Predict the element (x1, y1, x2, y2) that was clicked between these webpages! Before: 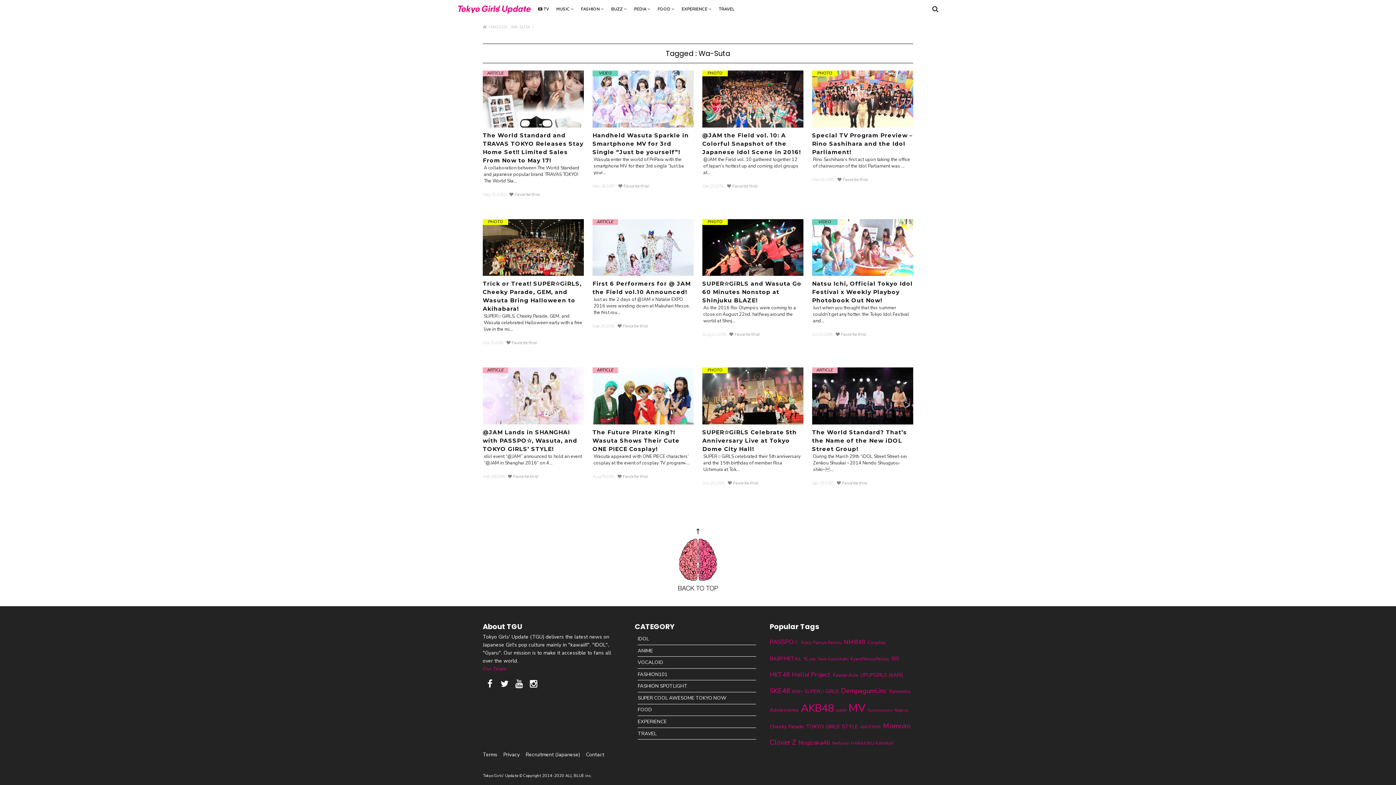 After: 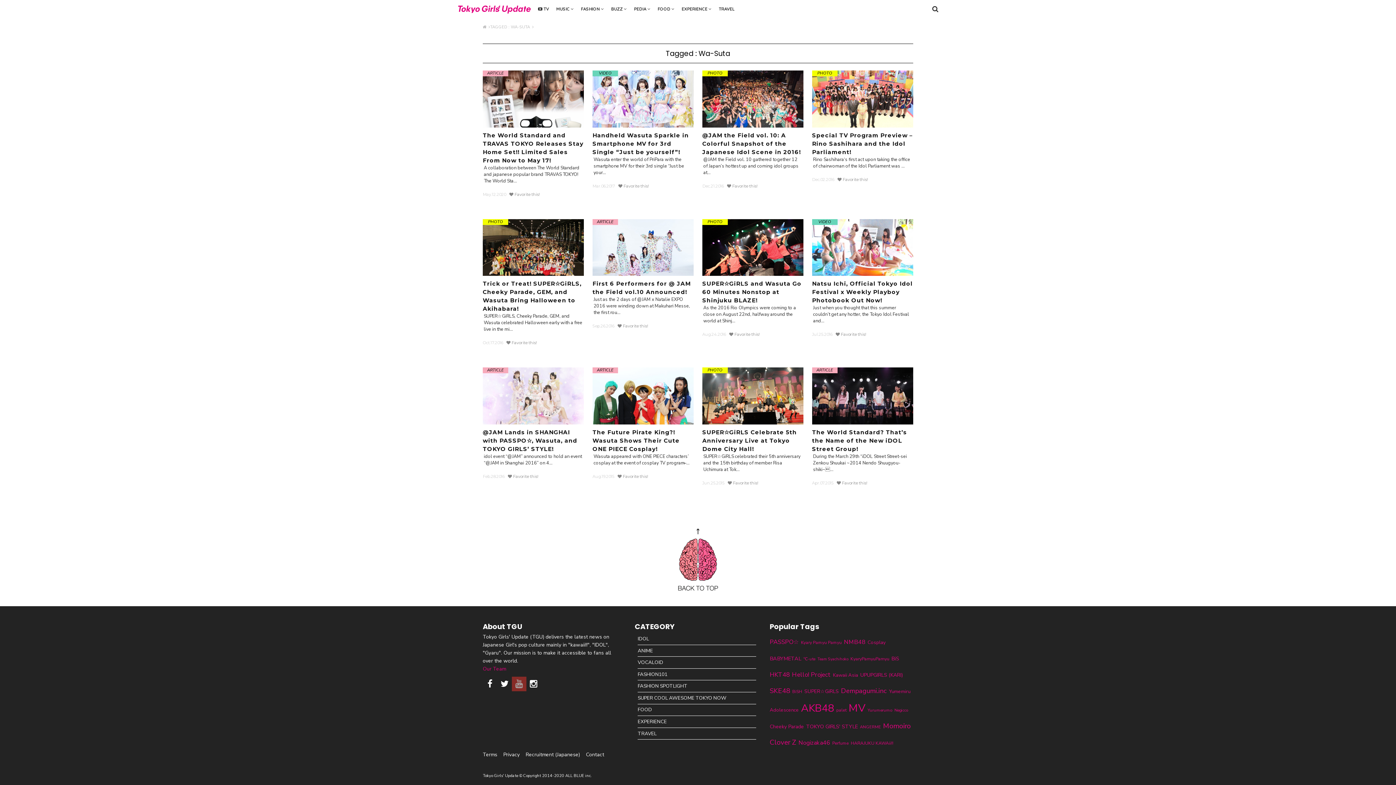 Action: bbox: (512, 677, 526, 691)